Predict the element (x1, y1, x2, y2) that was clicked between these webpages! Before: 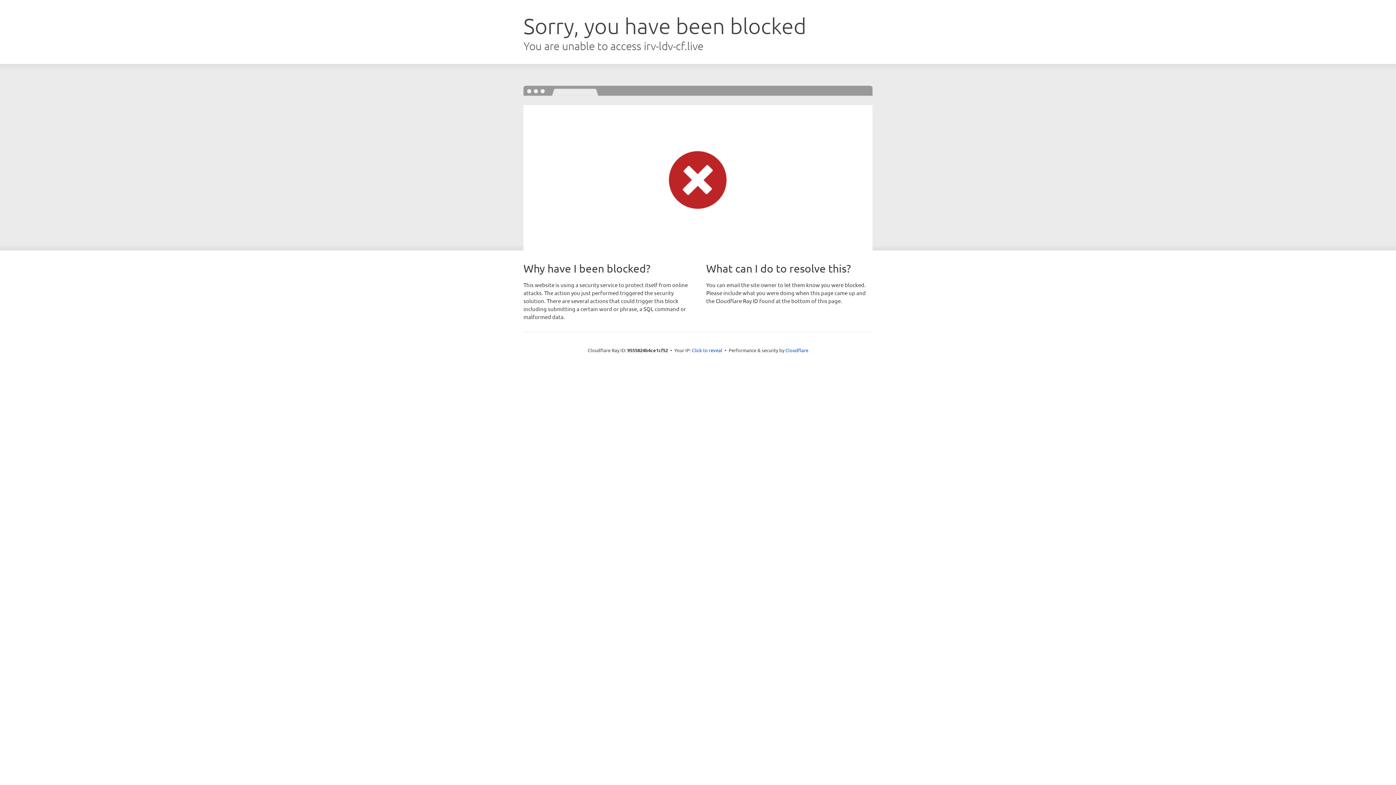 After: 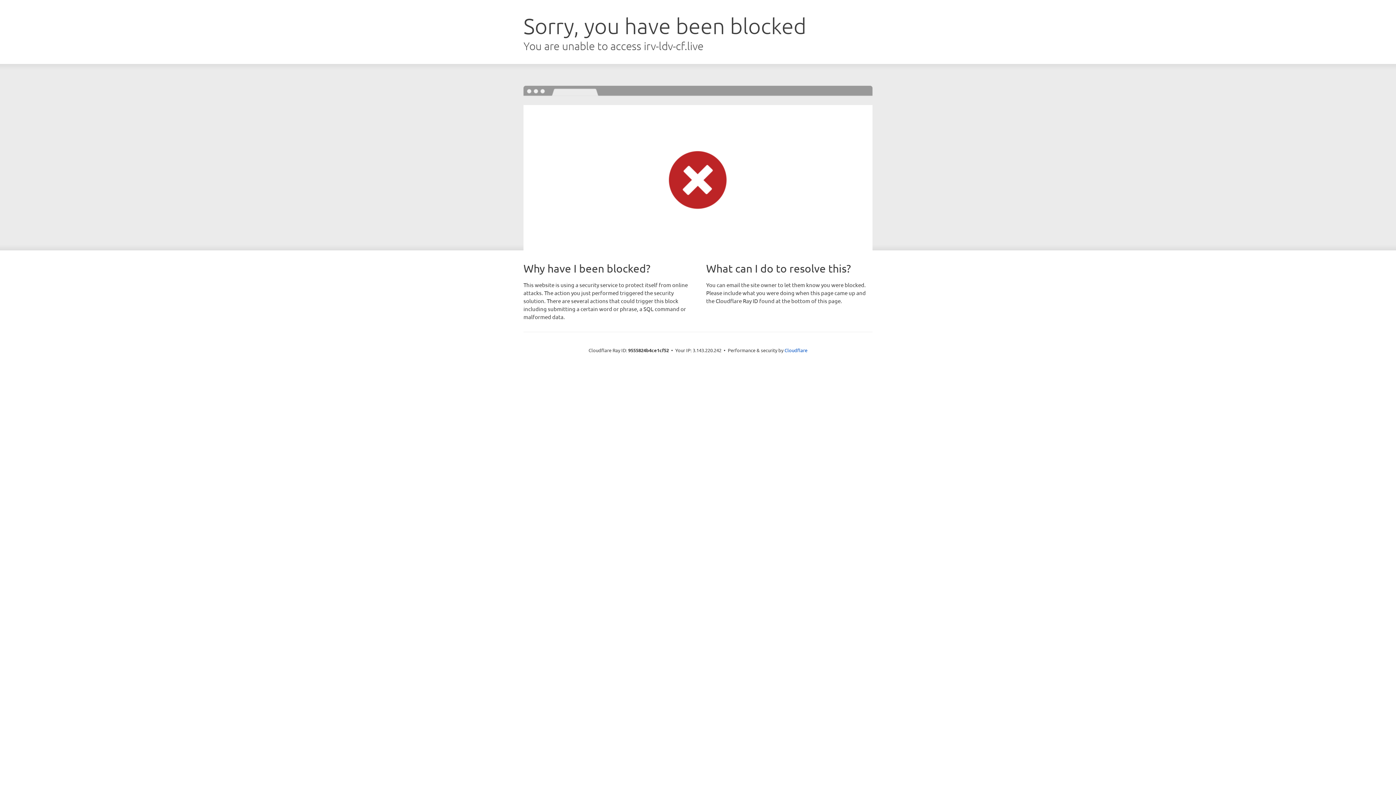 Action: bbox: (692, 346, 722, 353) label: Click to reveal